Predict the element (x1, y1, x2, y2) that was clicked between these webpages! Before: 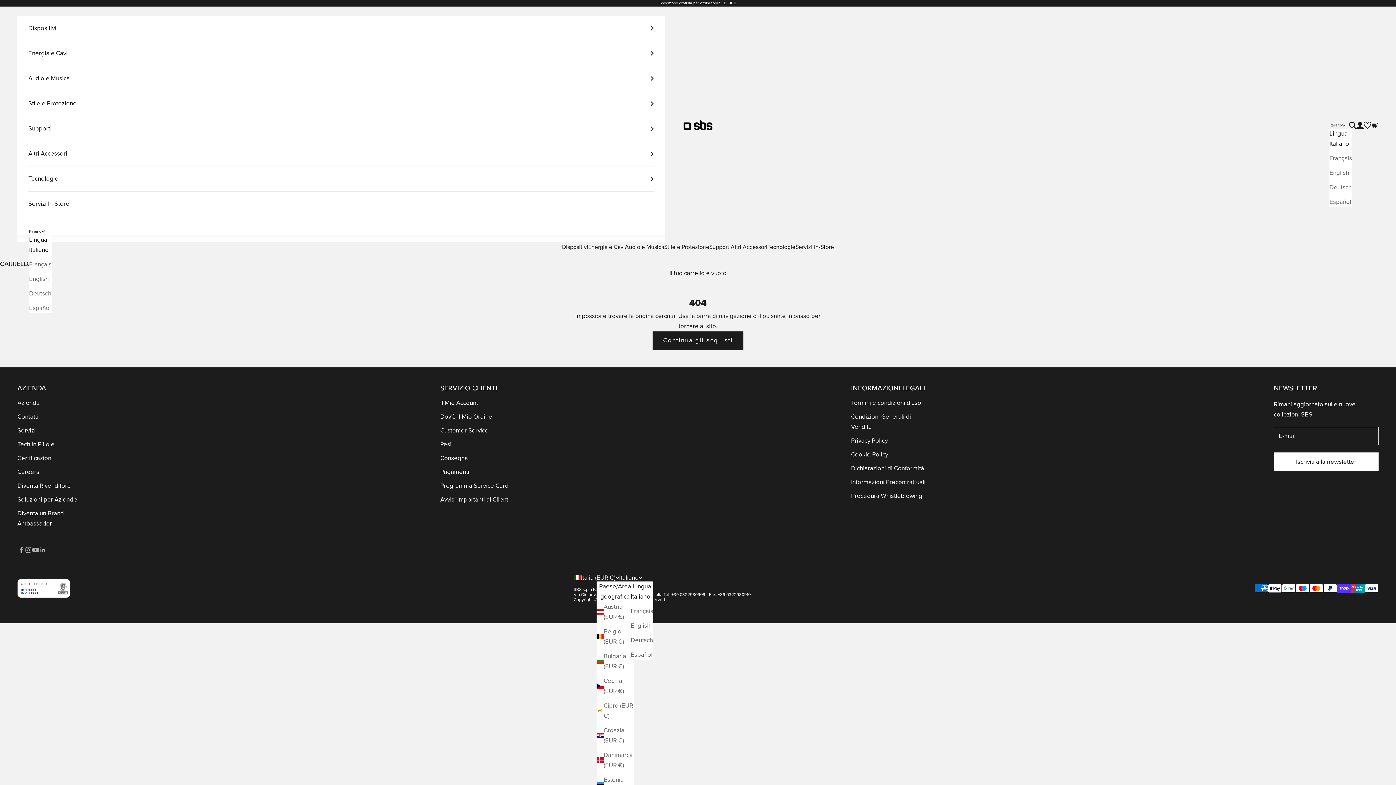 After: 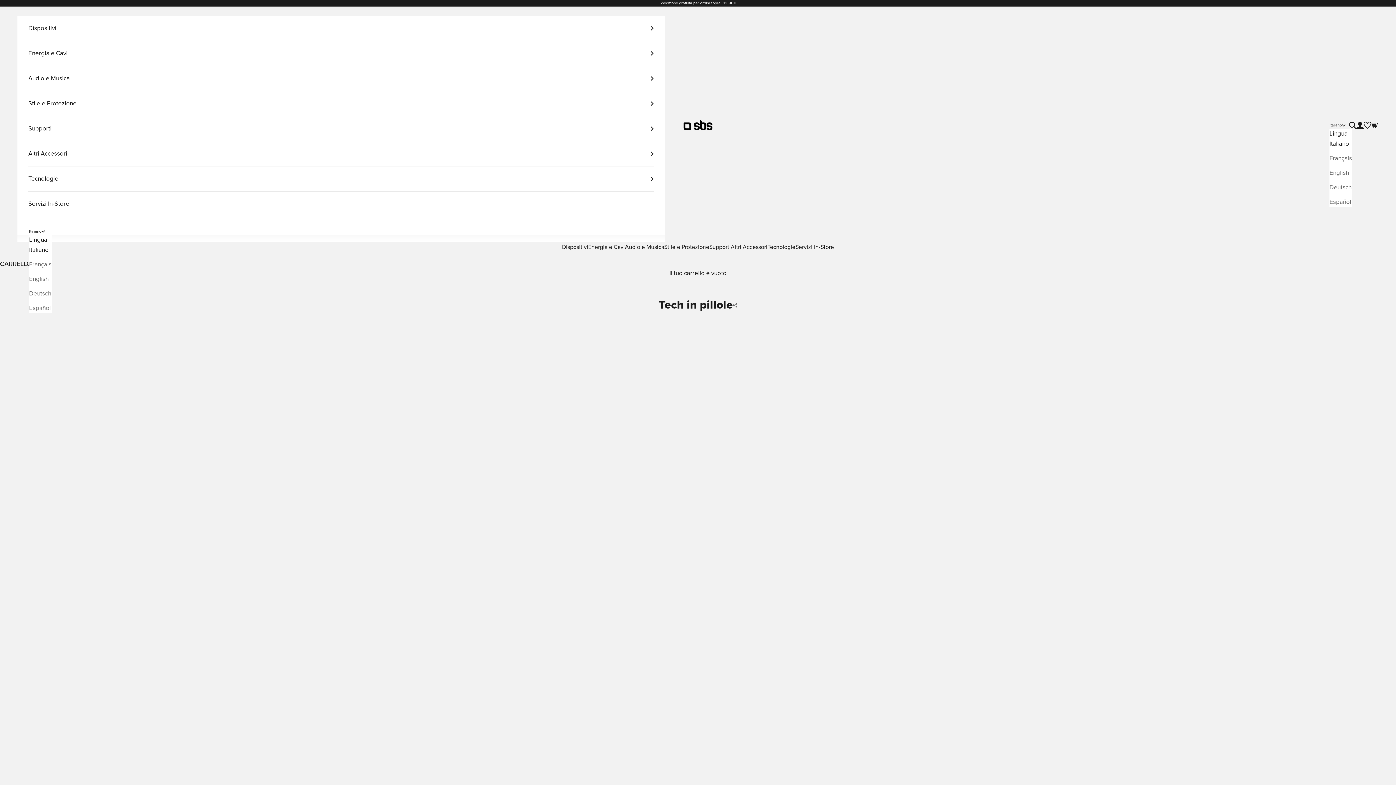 Action: bbox: (17, 440, 54, 448) label: Tech in Pillole